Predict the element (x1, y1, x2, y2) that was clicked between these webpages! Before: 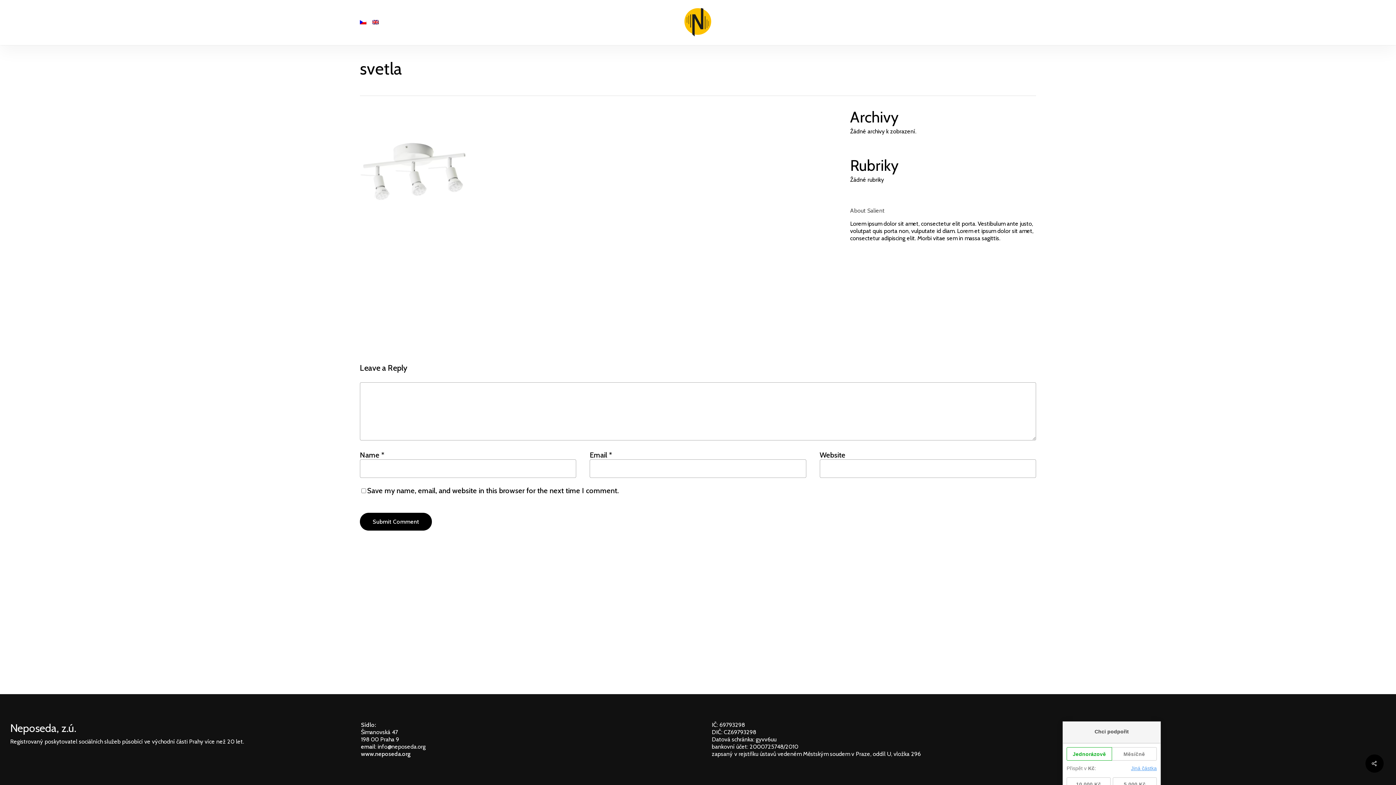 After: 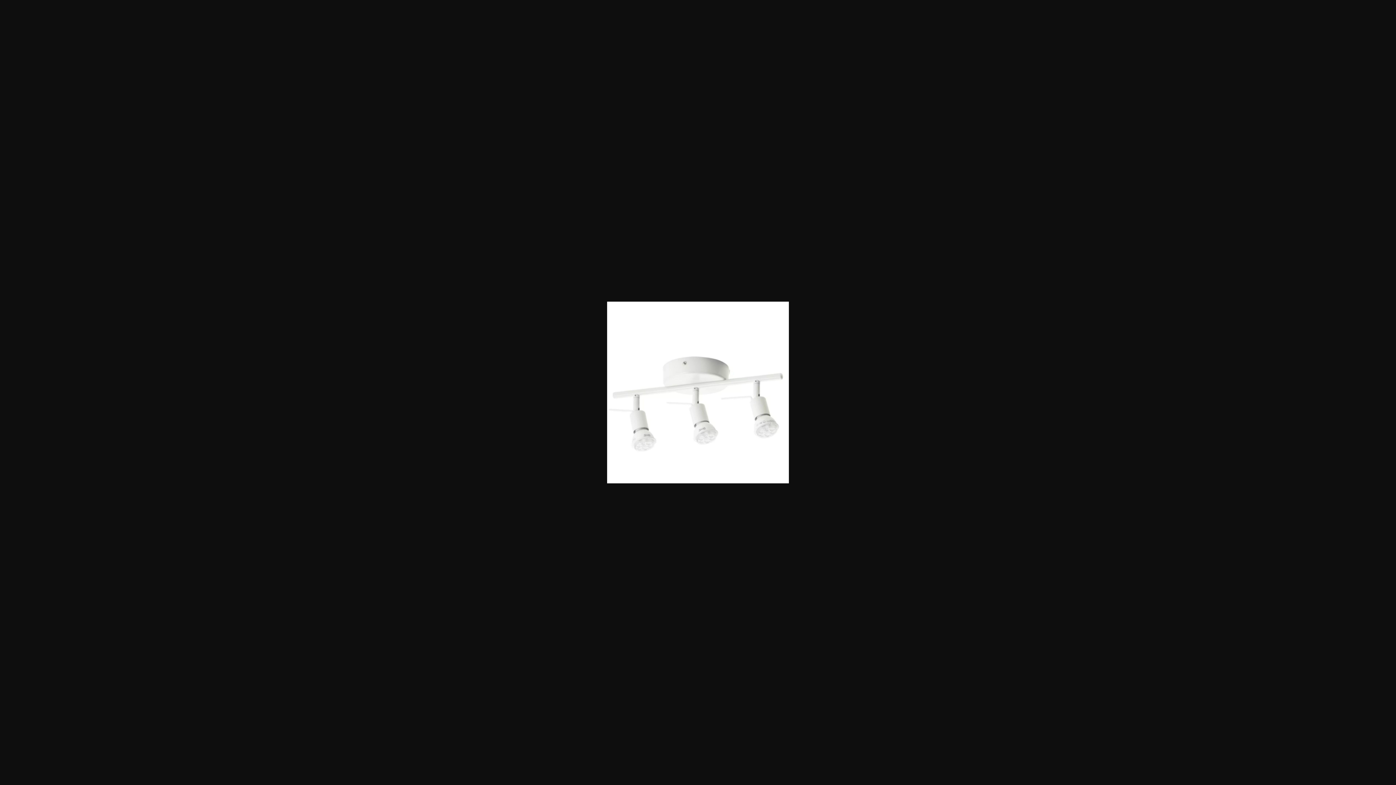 Action: bbox: (360, 219, 469, 226)